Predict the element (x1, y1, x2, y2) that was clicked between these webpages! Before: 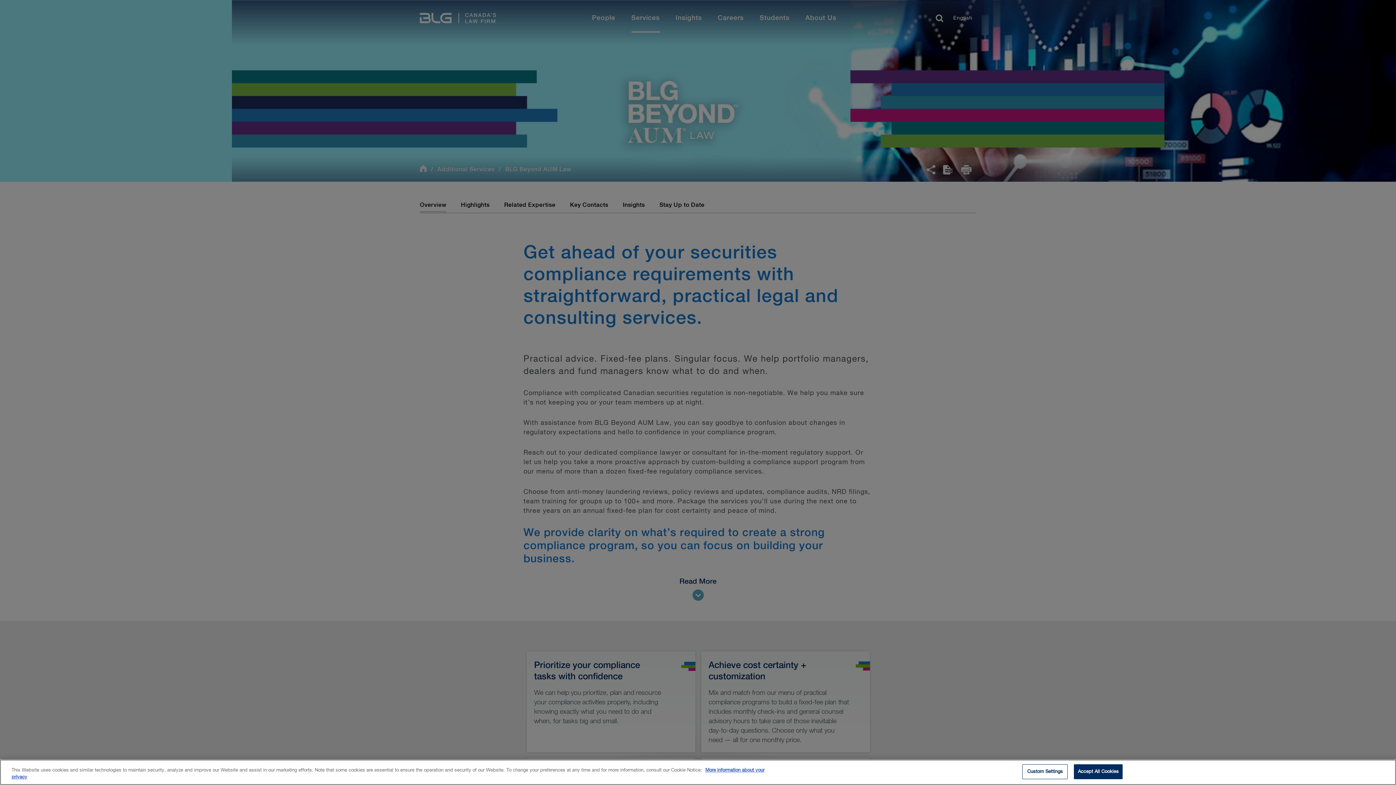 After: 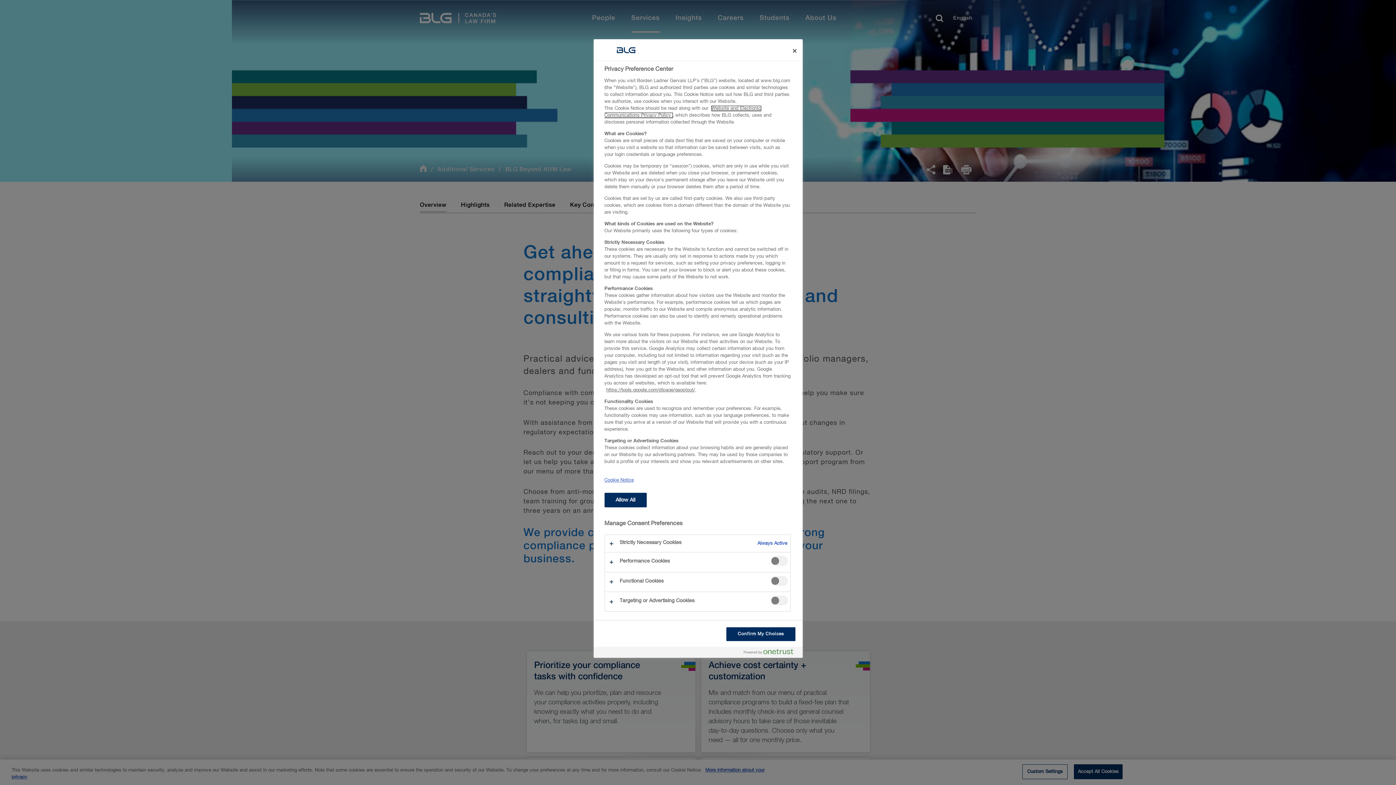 Action: label: Custom Settings bbox: (1022, 764, 1068, 779)